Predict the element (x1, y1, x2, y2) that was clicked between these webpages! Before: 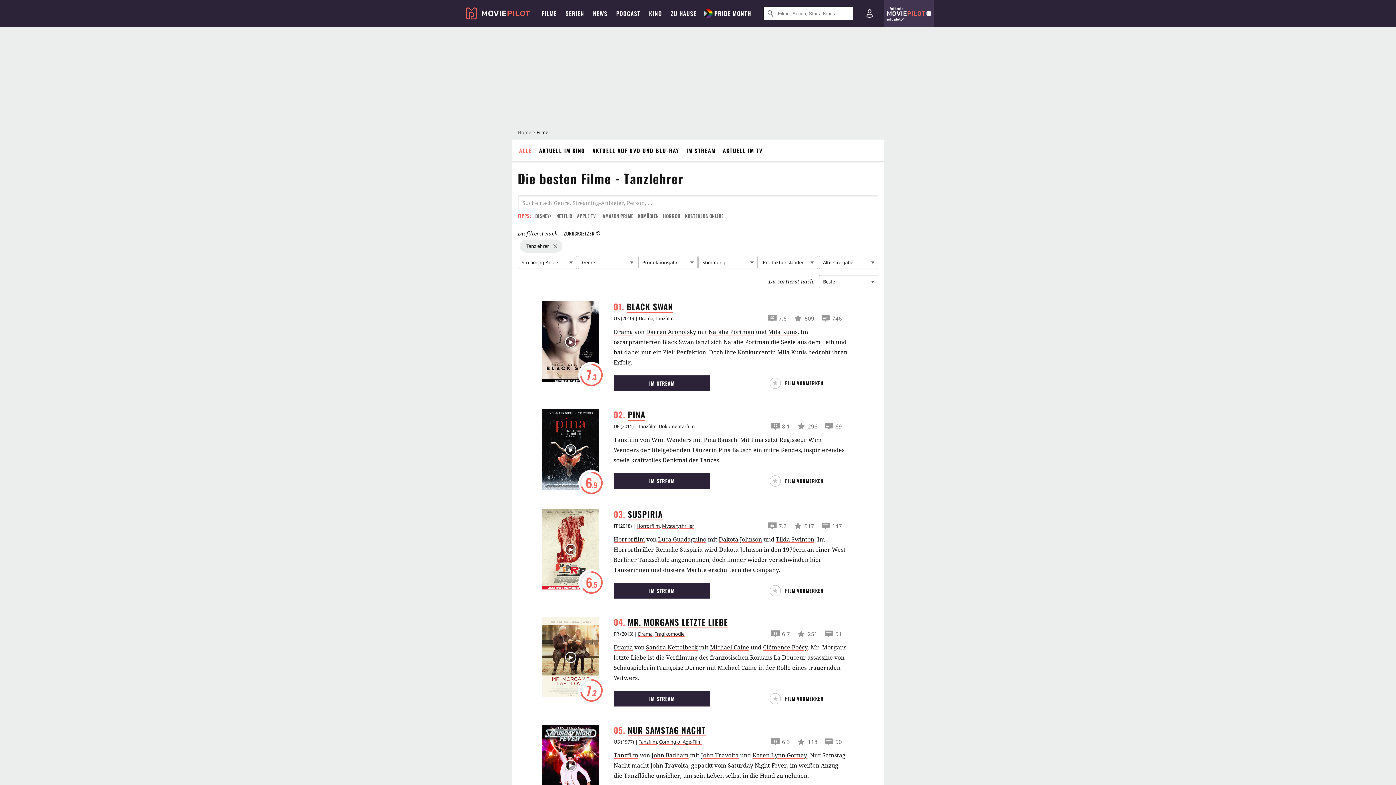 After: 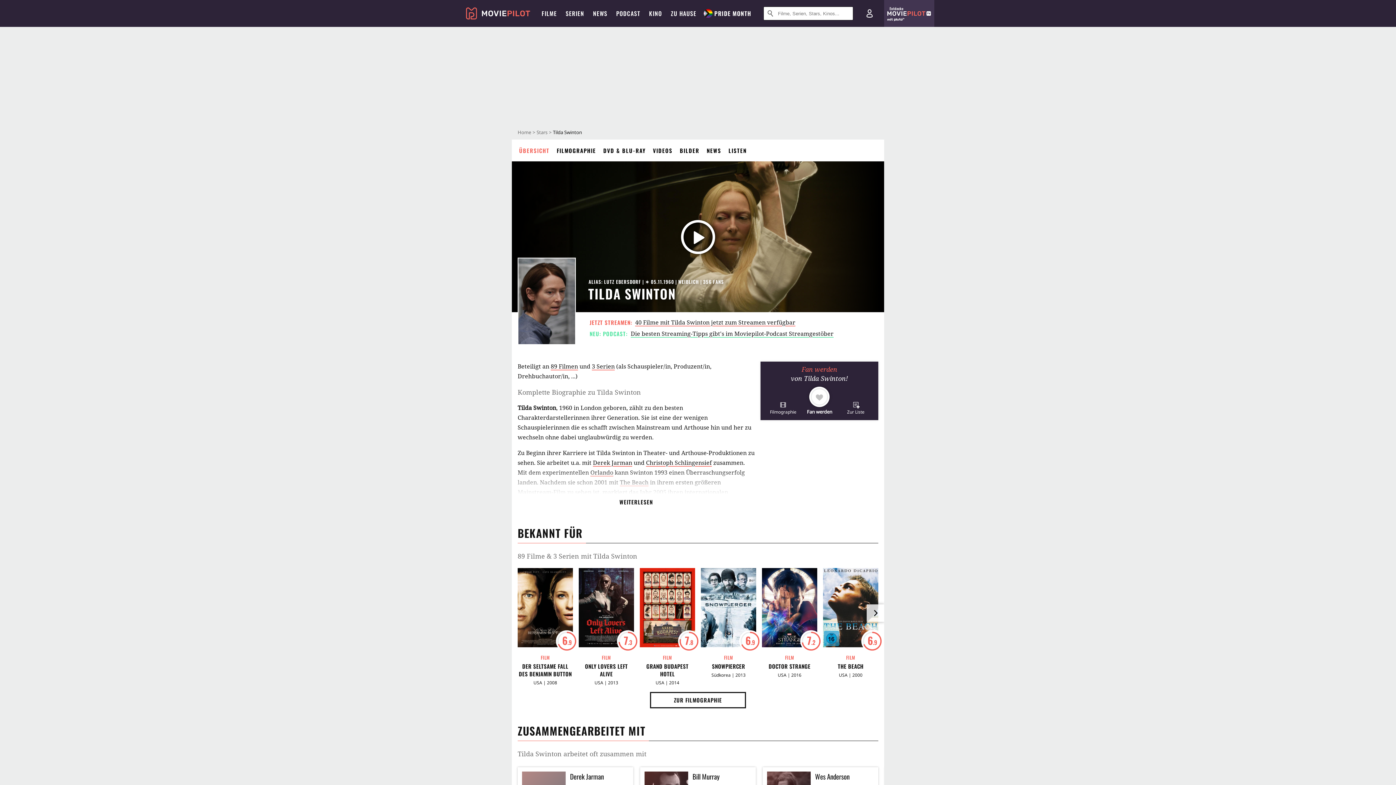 Action: label: Tilda Swinton bbox: (750, 528, 782, 534)